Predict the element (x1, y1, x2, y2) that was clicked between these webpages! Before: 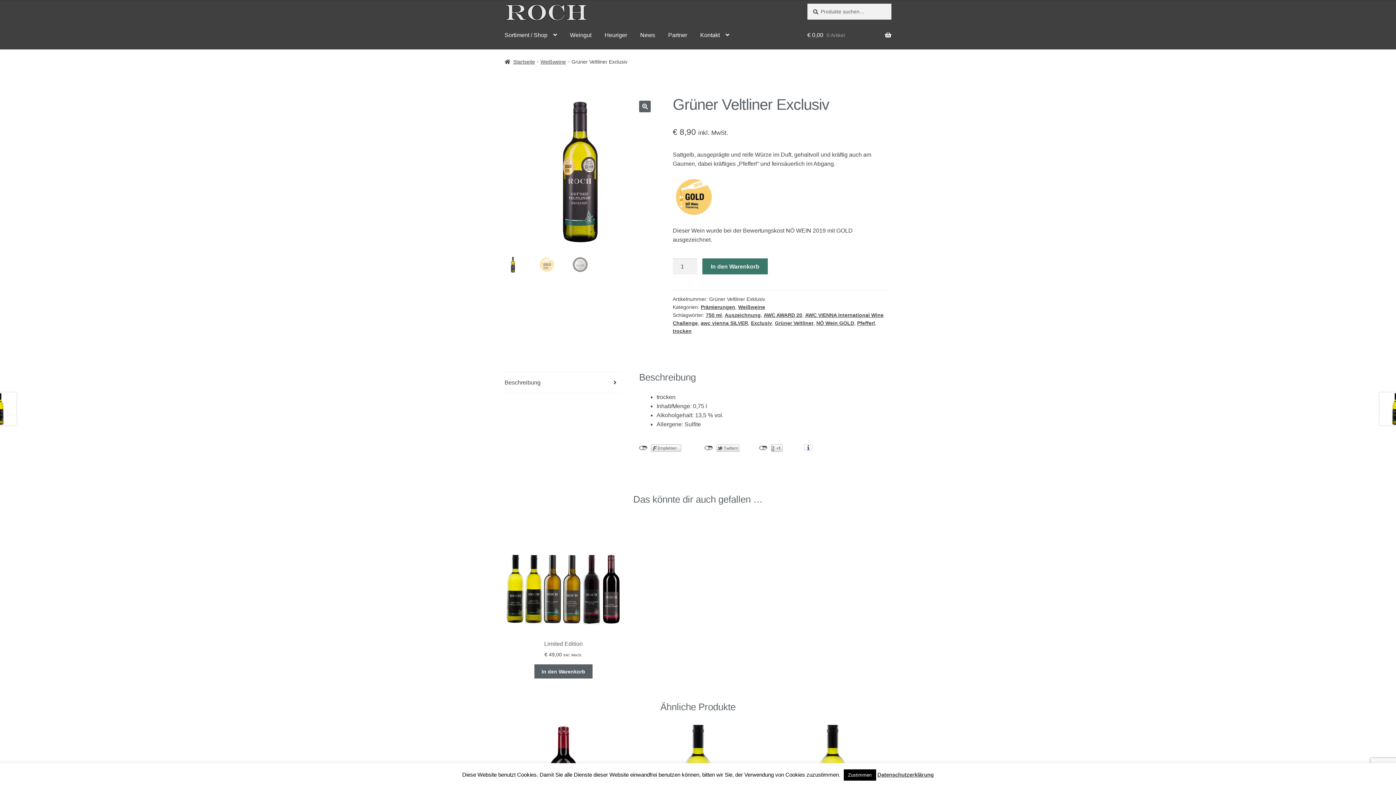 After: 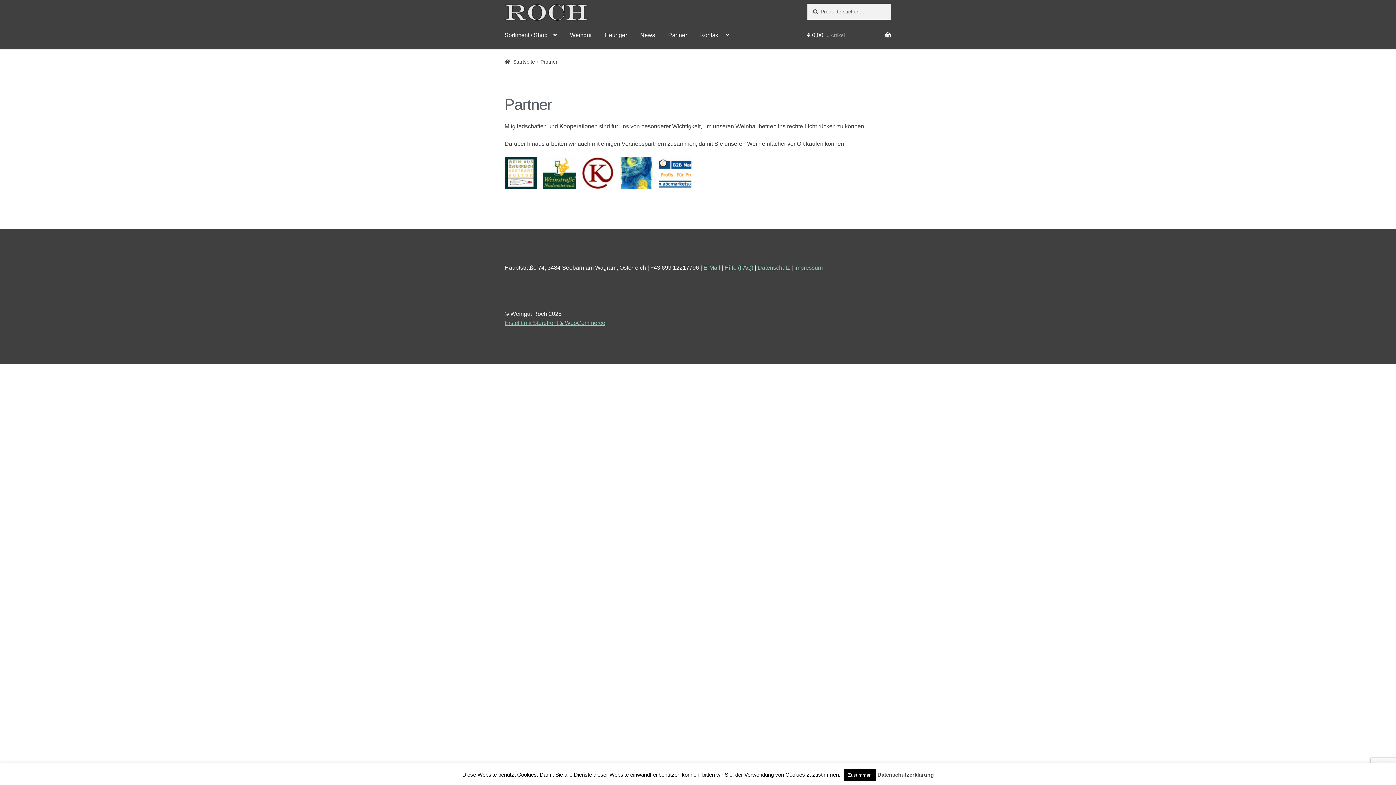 Action: label: Partner bbox: (662, 21, 693, 49)